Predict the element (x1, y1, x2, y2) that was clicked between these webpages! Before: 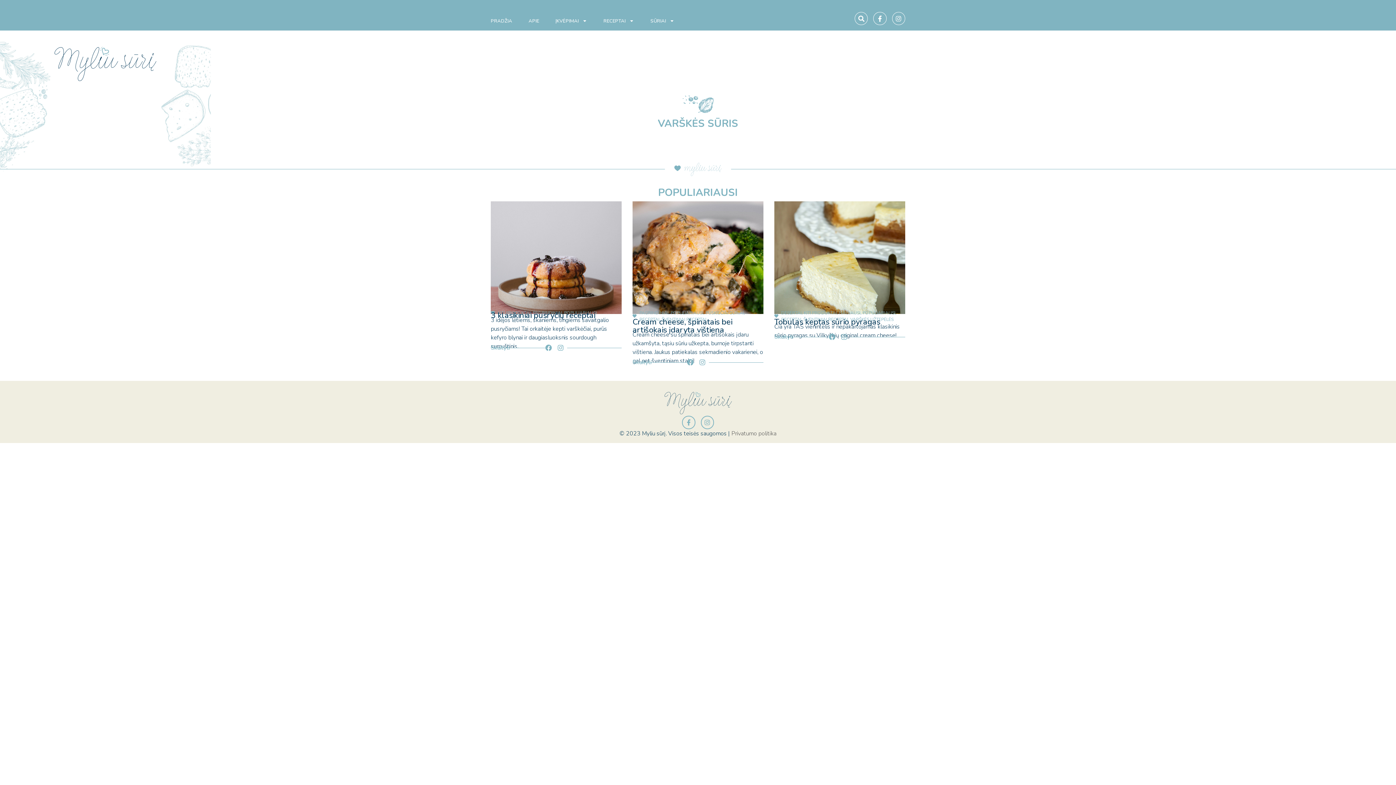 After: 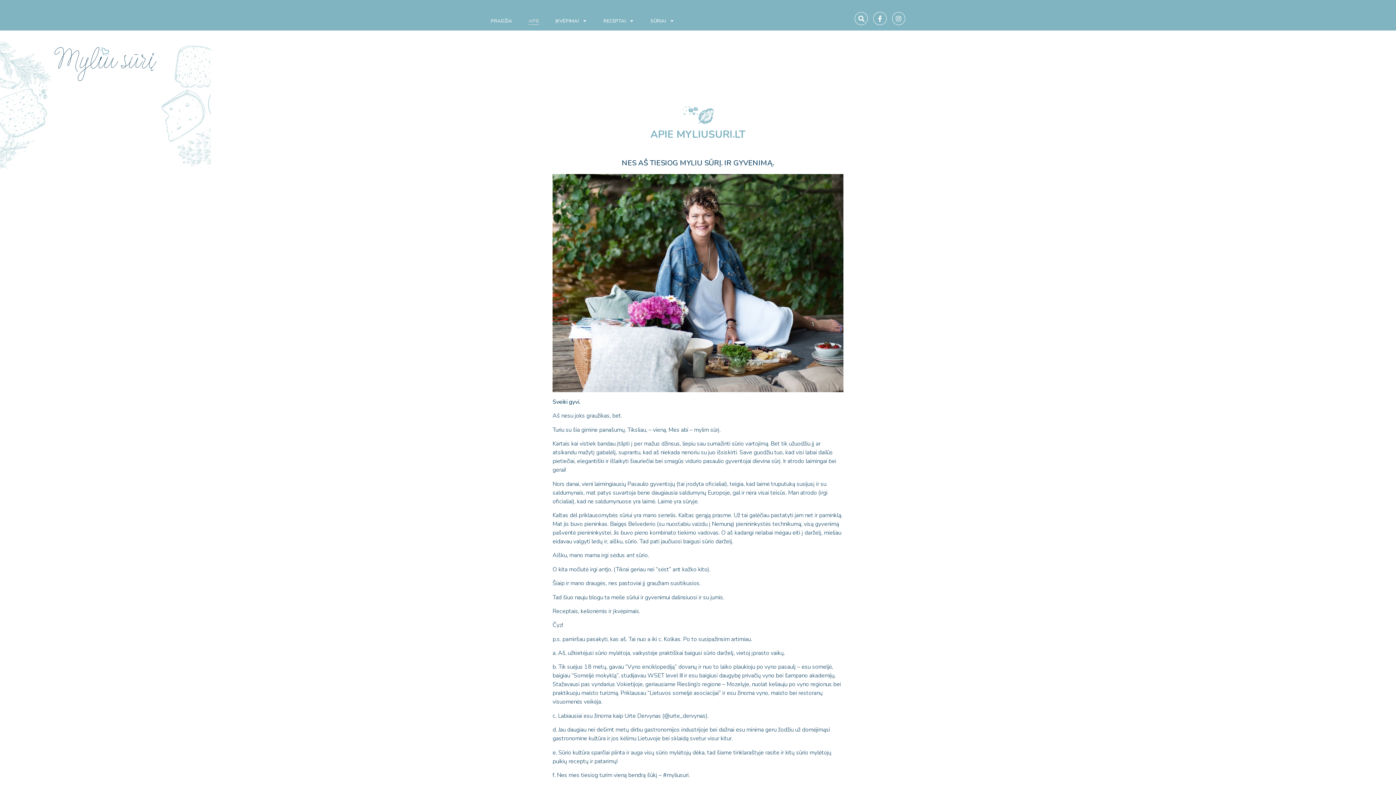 Action: bbox: (528, 17, 539, 24) label: APIE